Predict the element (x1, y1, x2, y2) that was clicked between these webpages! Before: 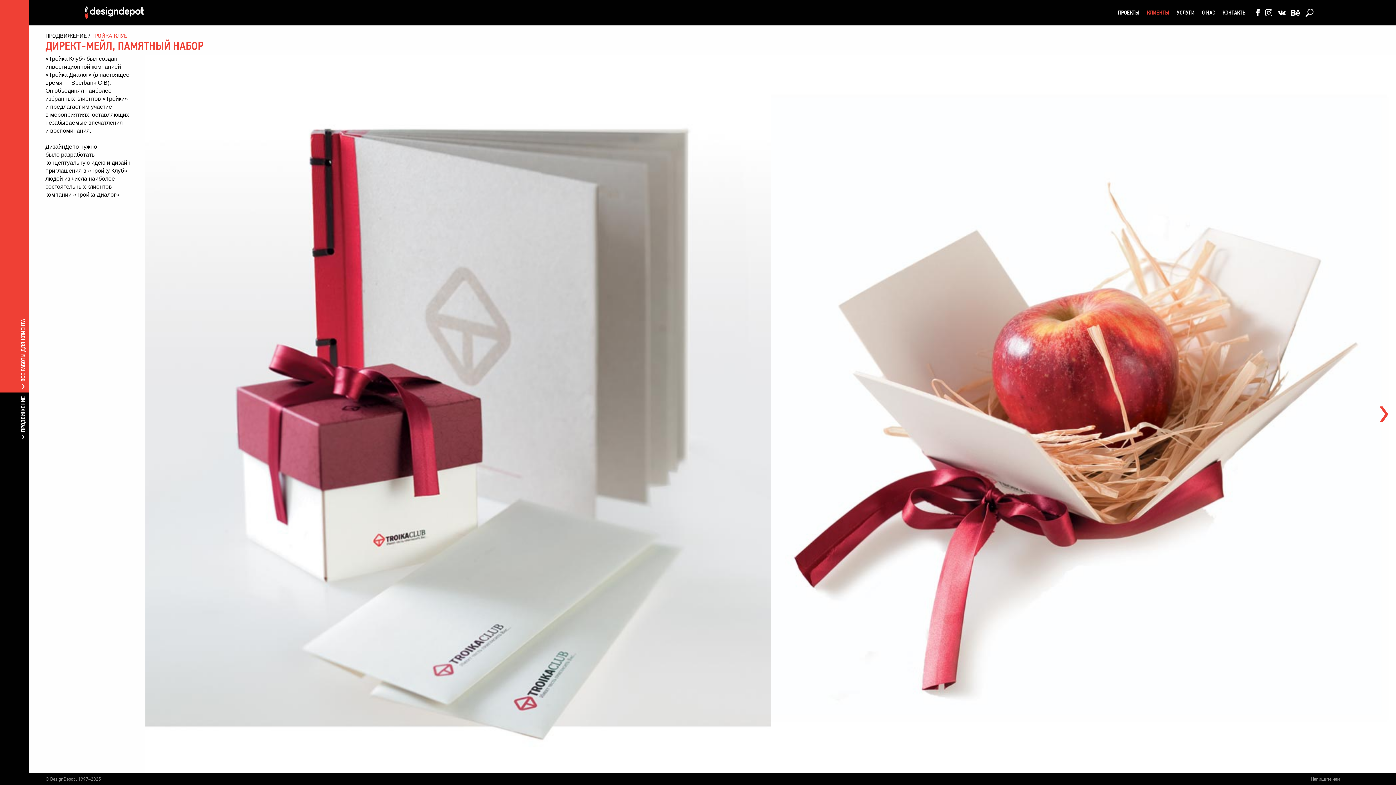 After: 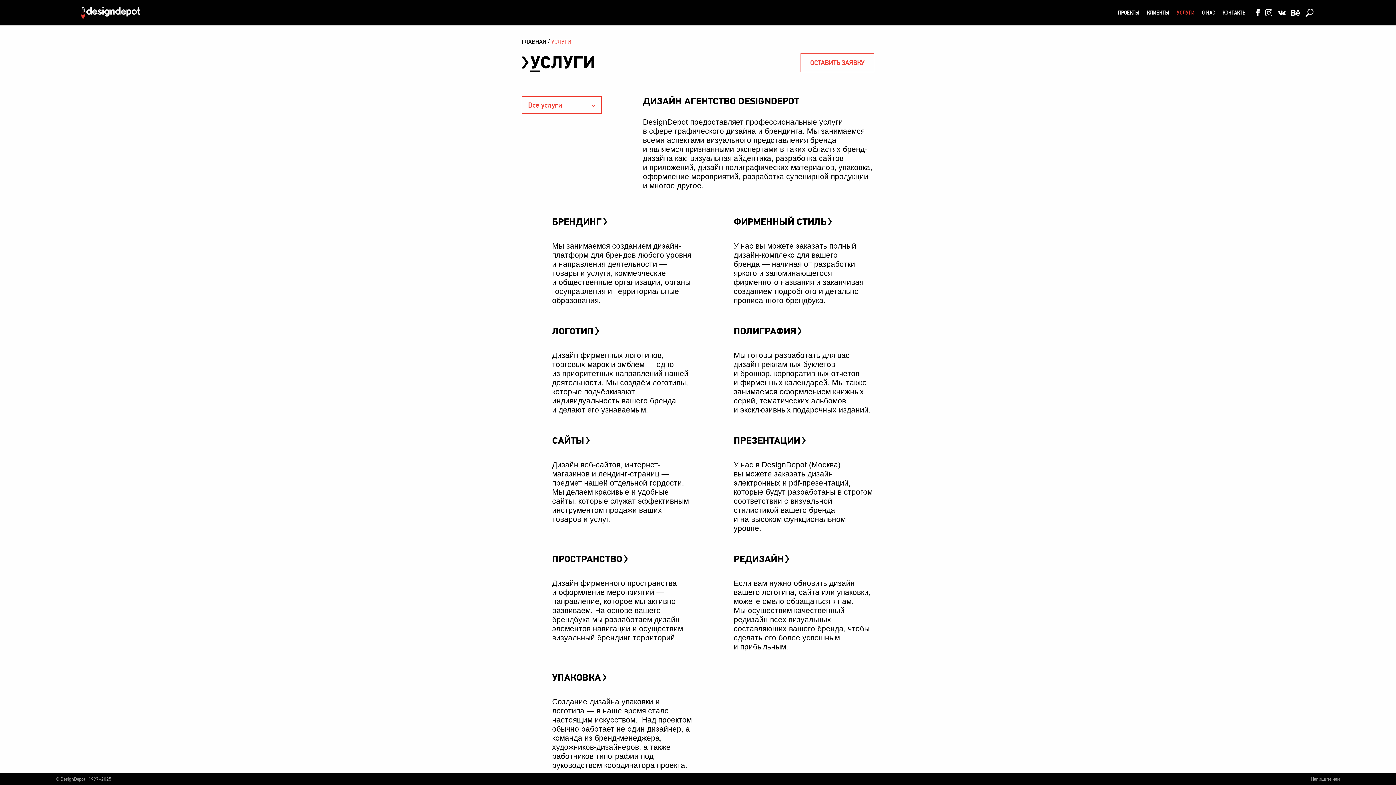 Action: label: УСЛУГИ bbox: (1177, 0, 1194, 25)